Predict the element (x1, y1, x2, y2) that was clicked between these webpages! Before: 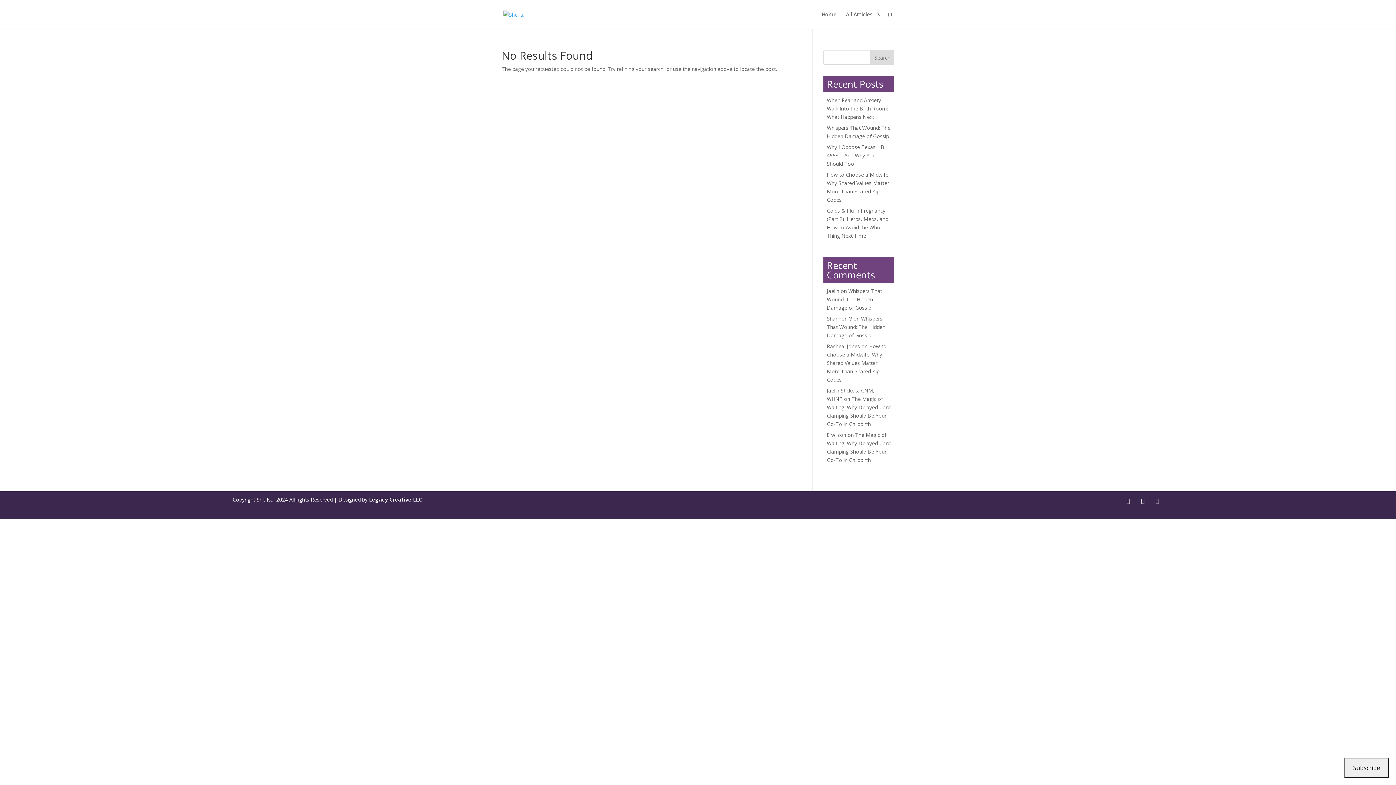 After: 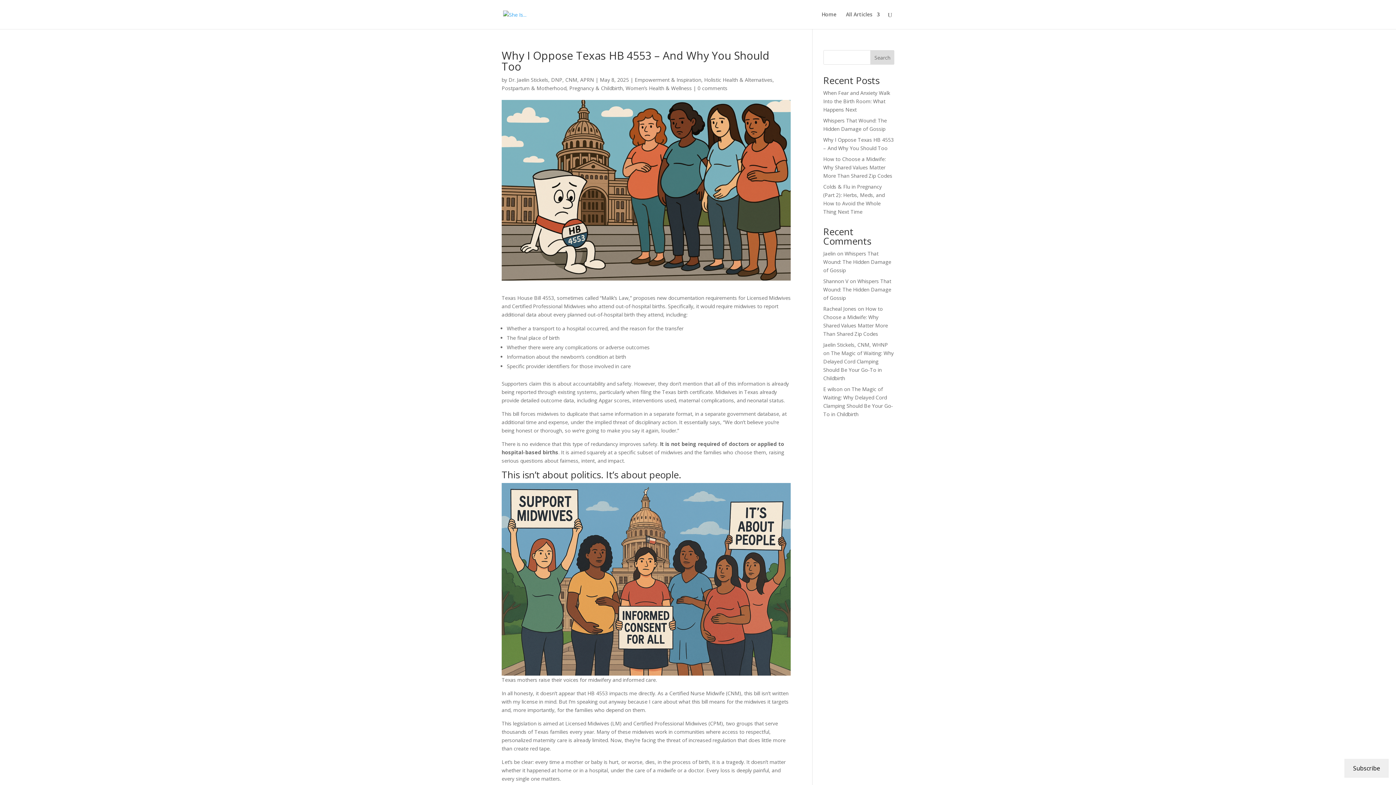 Action: label: Why I Oppose Texas HB 4553 – And Why You Should Too bbox: (827, 143, 884, 167)